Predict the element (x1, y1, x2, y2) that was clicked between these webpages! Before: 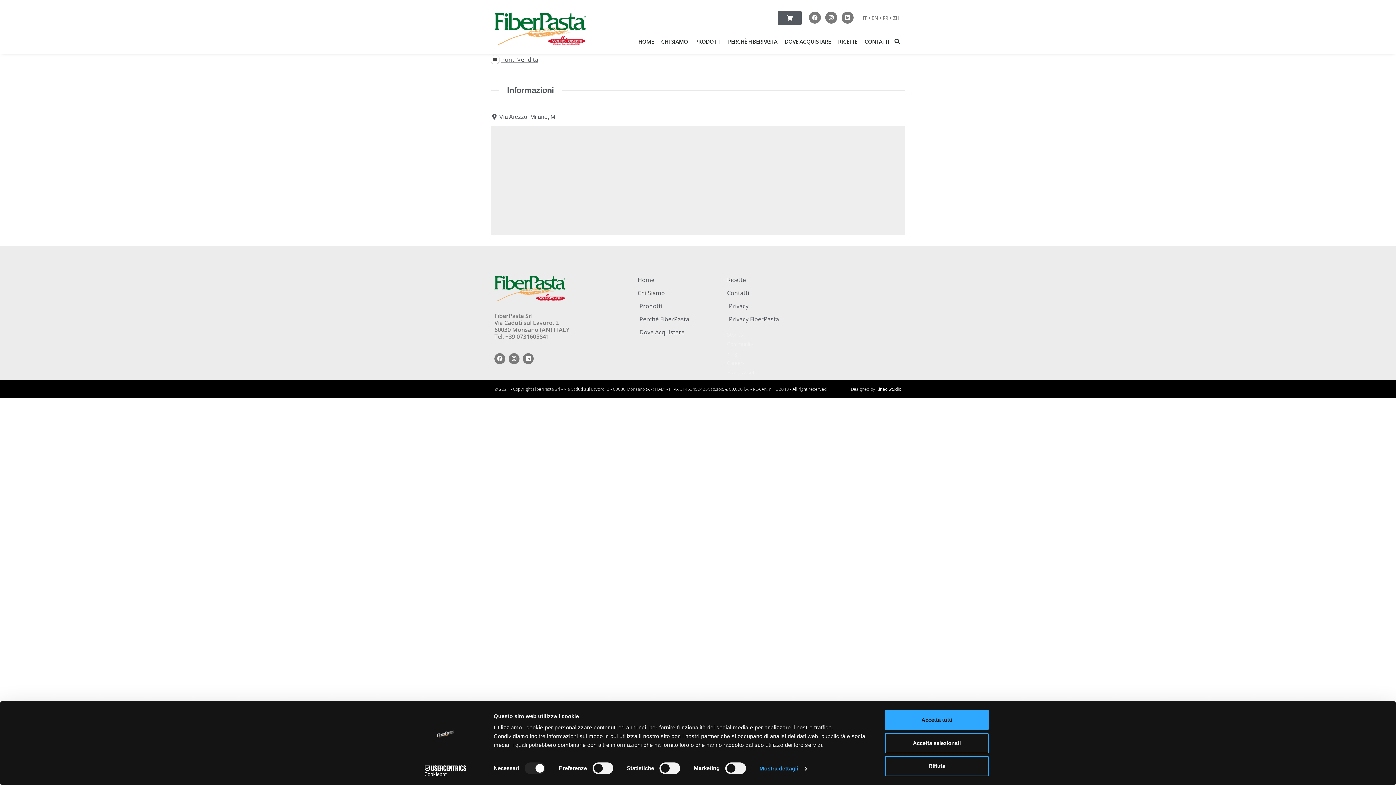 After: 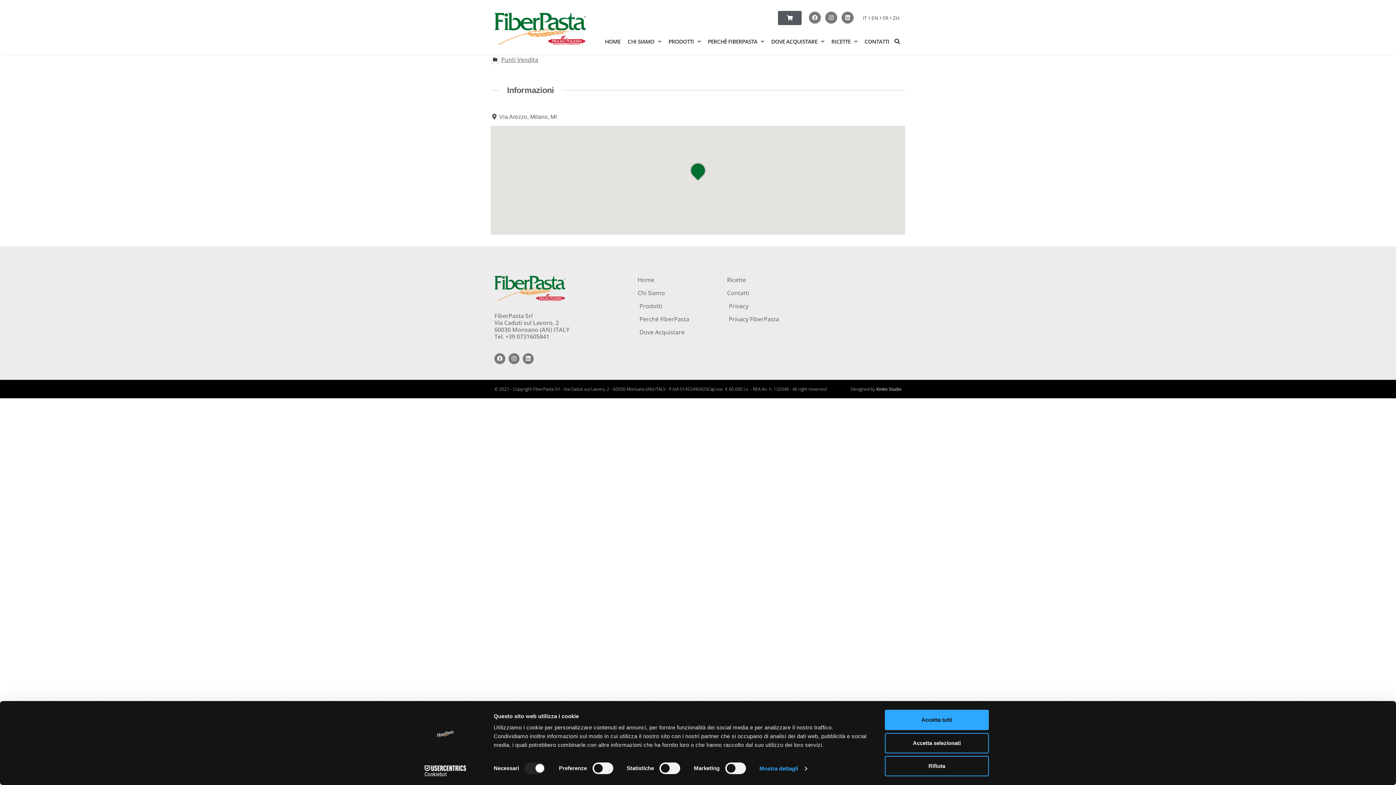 Action: bbox: (413, 765, 477, 776) label: Cookiebot - opens in a new window